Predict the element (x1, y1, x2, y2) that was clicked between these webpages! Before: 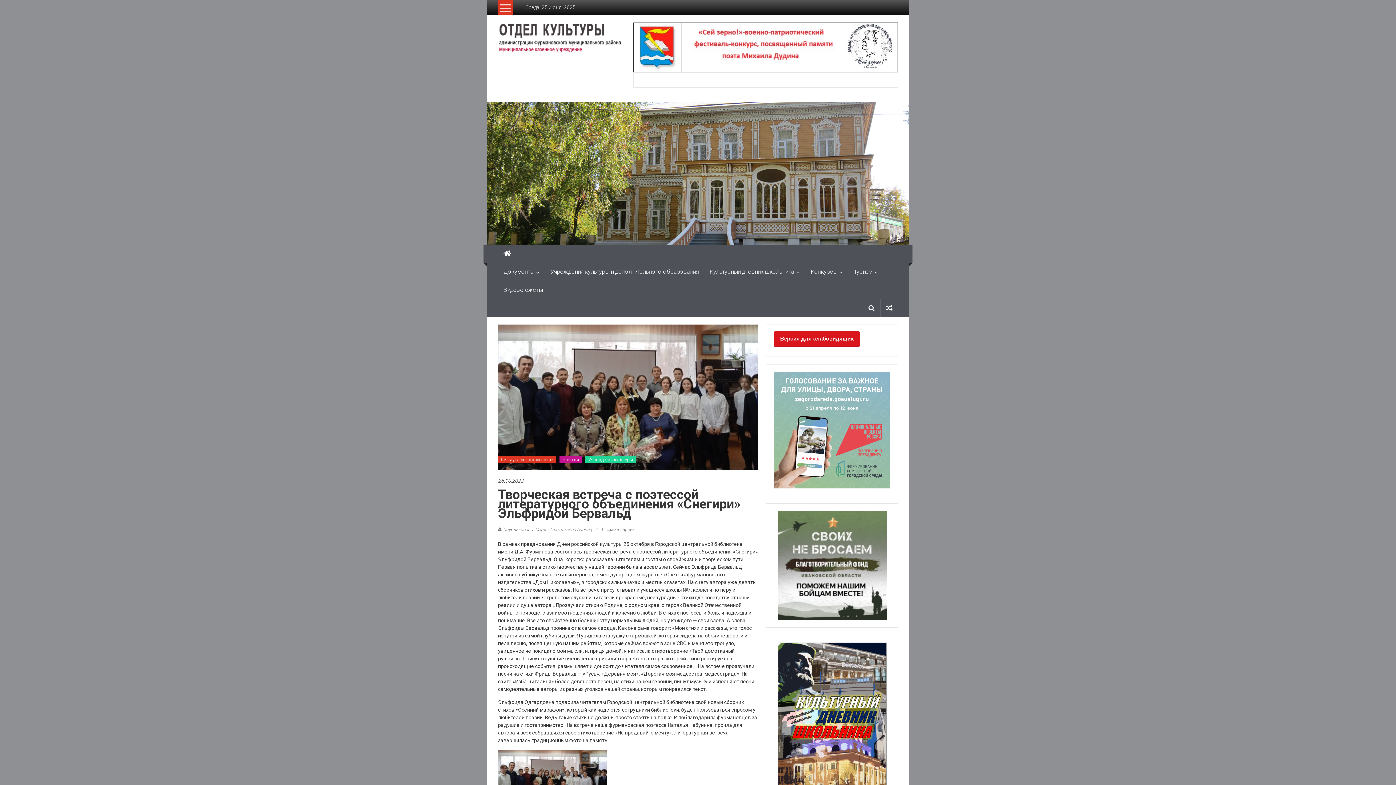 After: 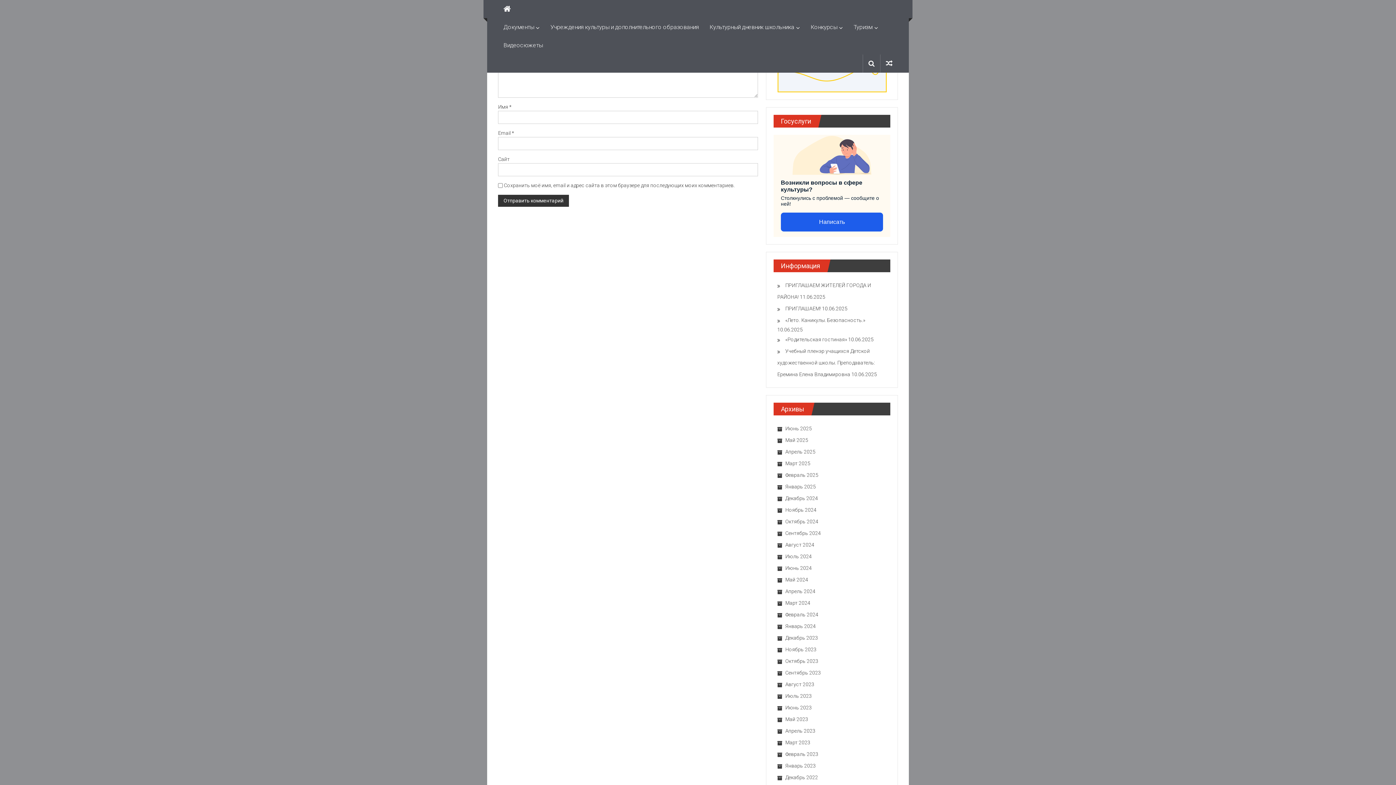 Action: bbox: (602, 527, 634, 532) label: 0 комментариев